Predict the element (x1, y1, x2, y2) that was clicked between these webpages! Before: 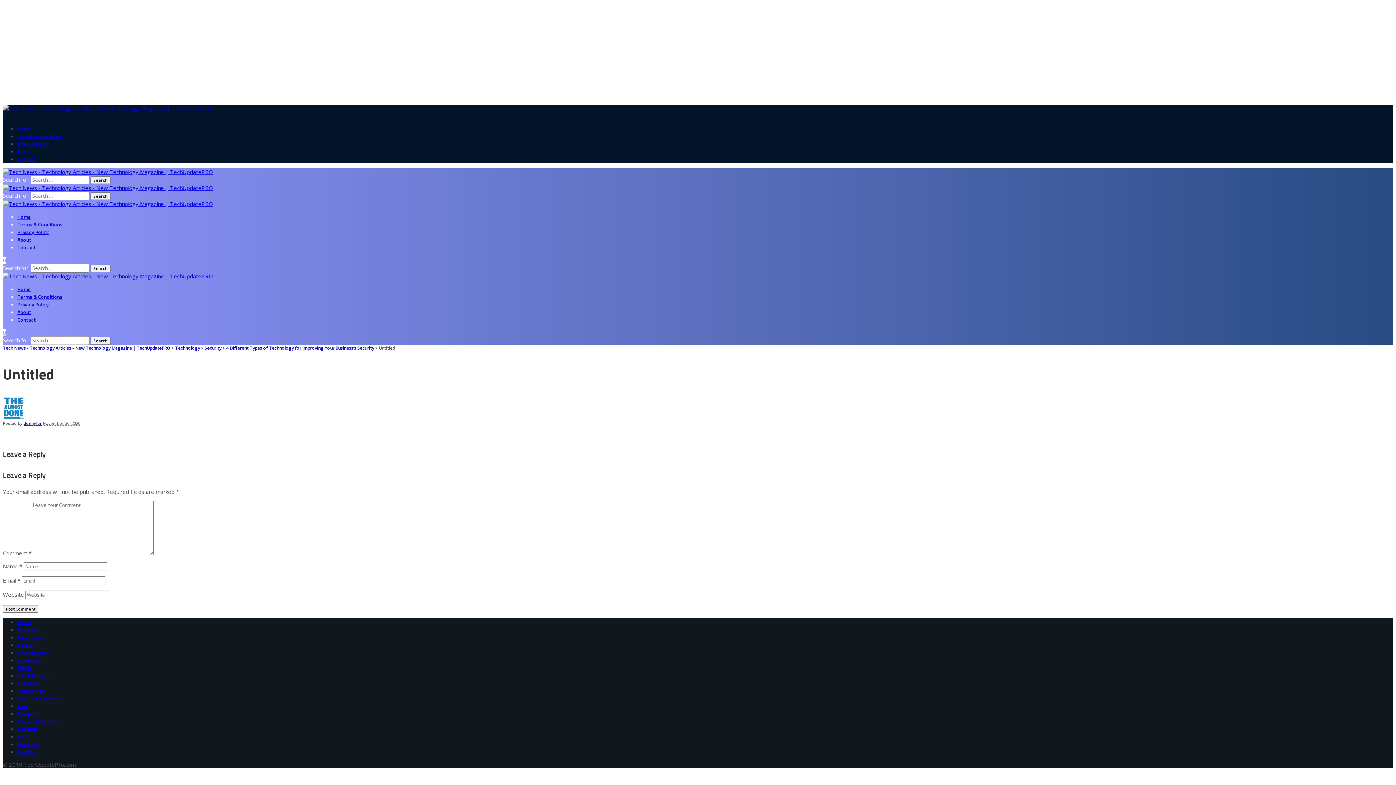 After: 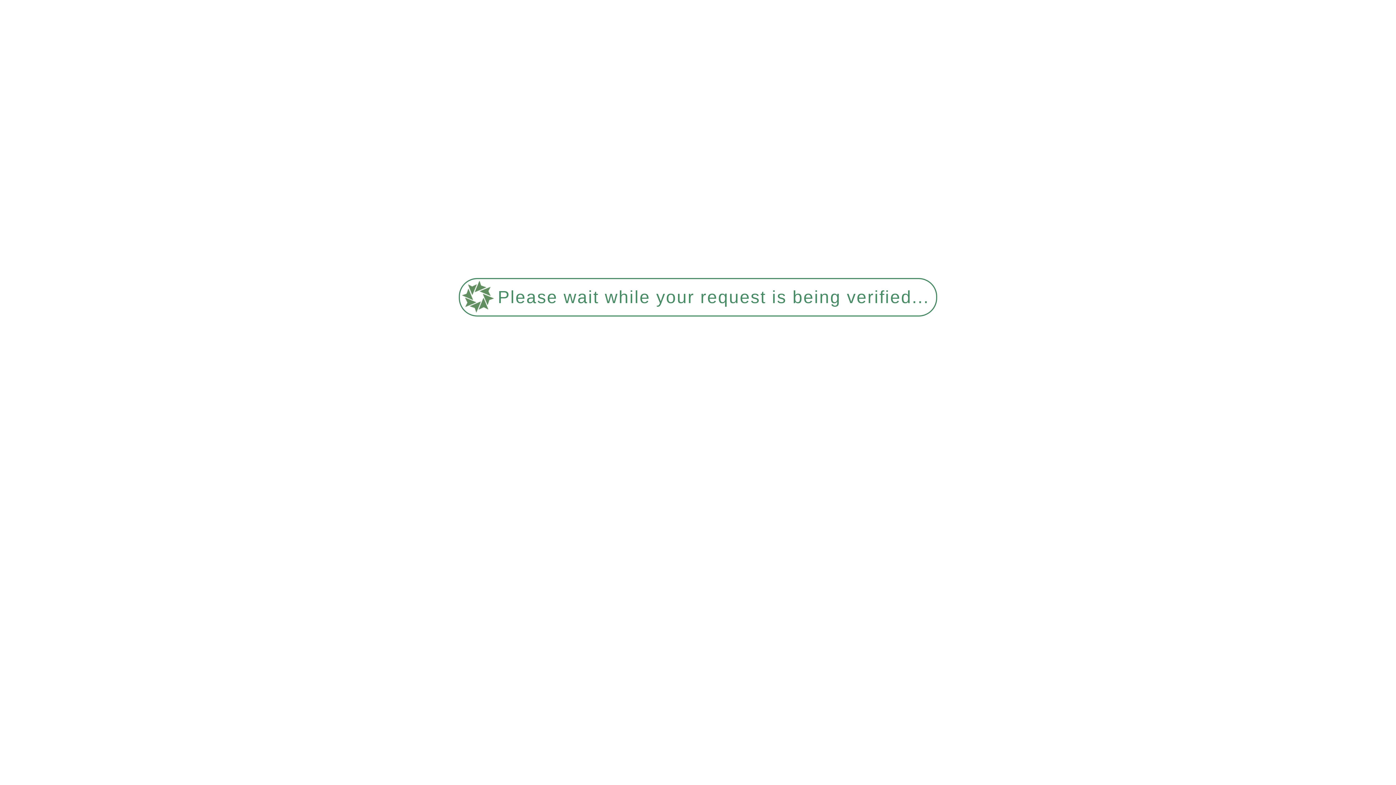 Action: bbox: (2, 345, 170, 351) label: Tech News - Technology Articles - New Technology Magazine | TechUpdatePRO